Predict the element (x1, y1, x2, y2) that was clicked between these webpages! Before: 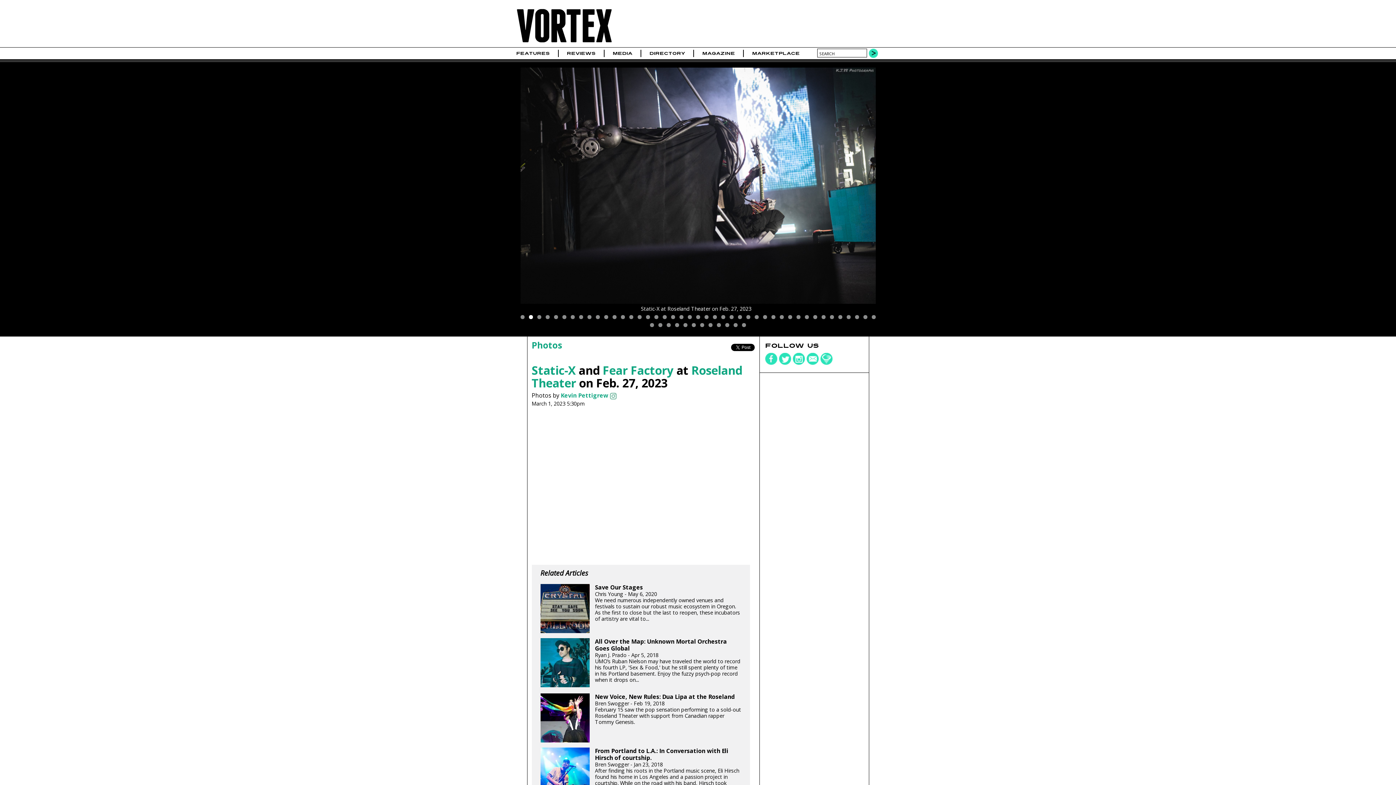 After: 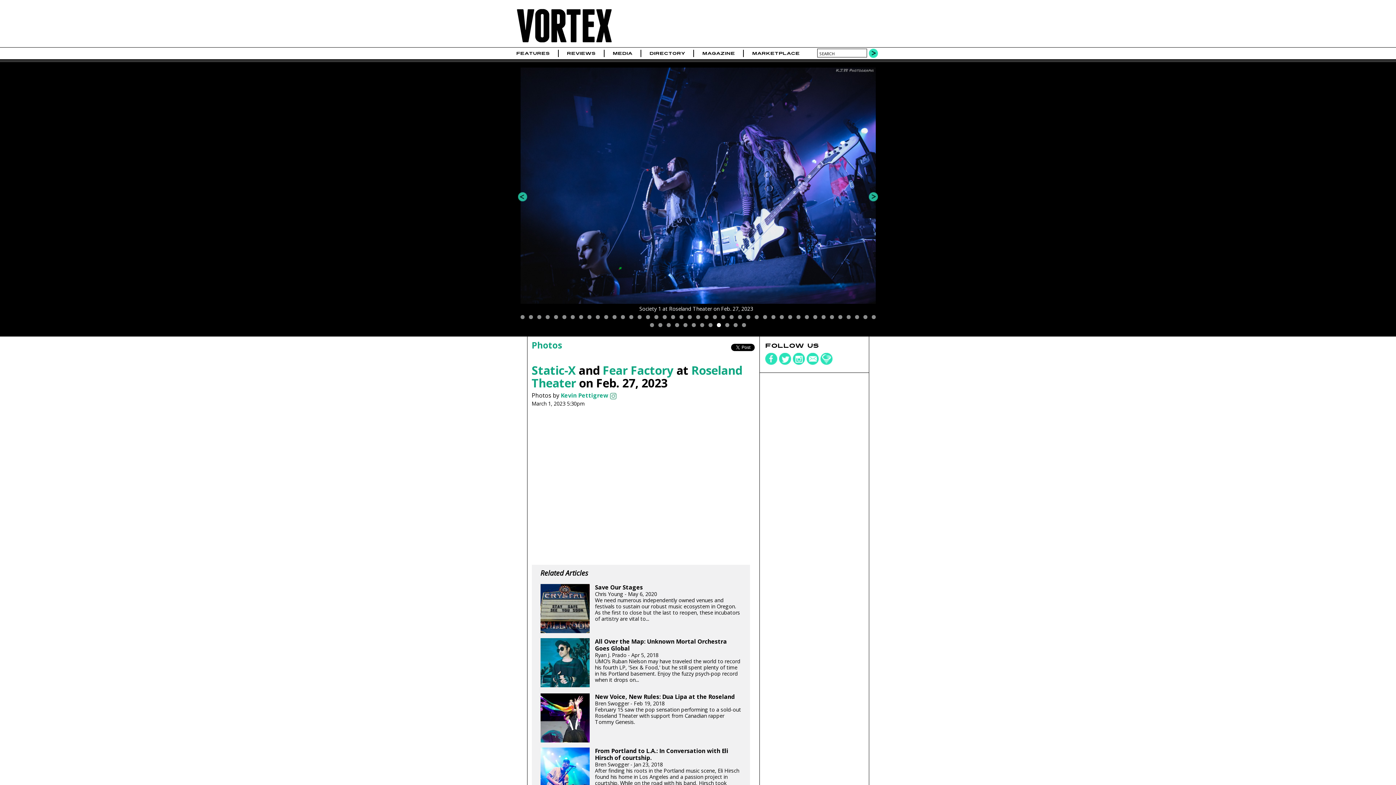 Action: bbox: (717, 323, 721, 327) label: 52